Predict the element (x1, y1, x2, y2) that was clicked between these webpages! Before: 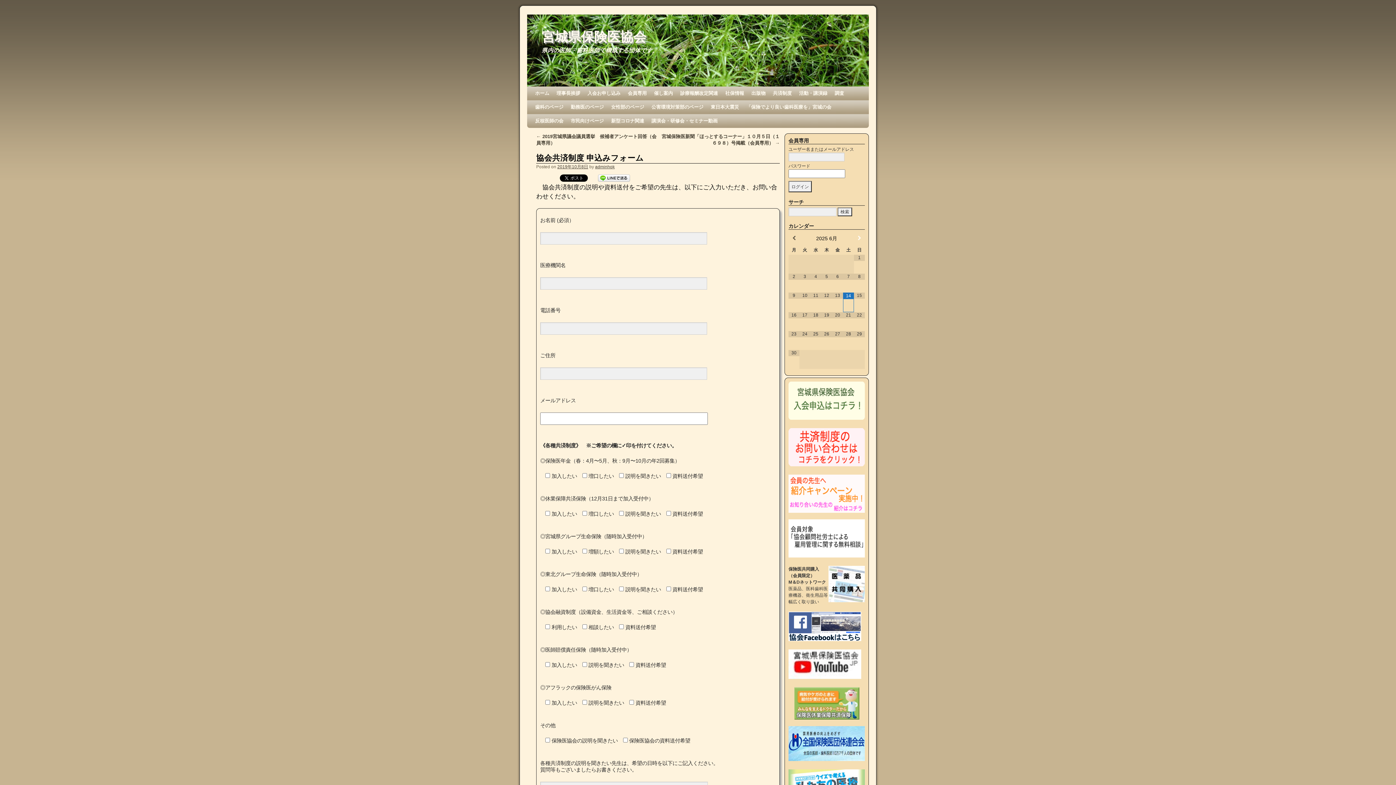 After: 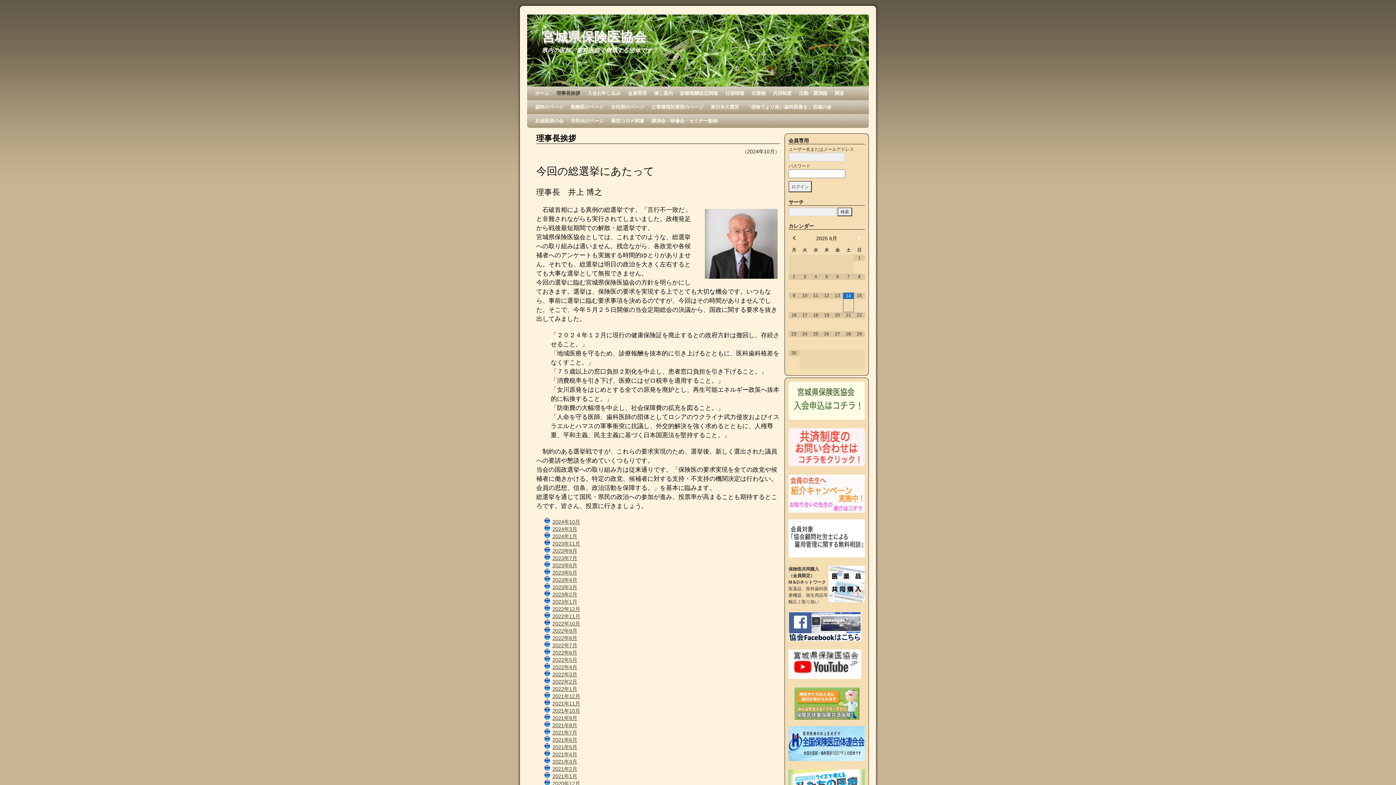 Action: label: 理事長挨拶 bbox: (553, 86, 584, 100)